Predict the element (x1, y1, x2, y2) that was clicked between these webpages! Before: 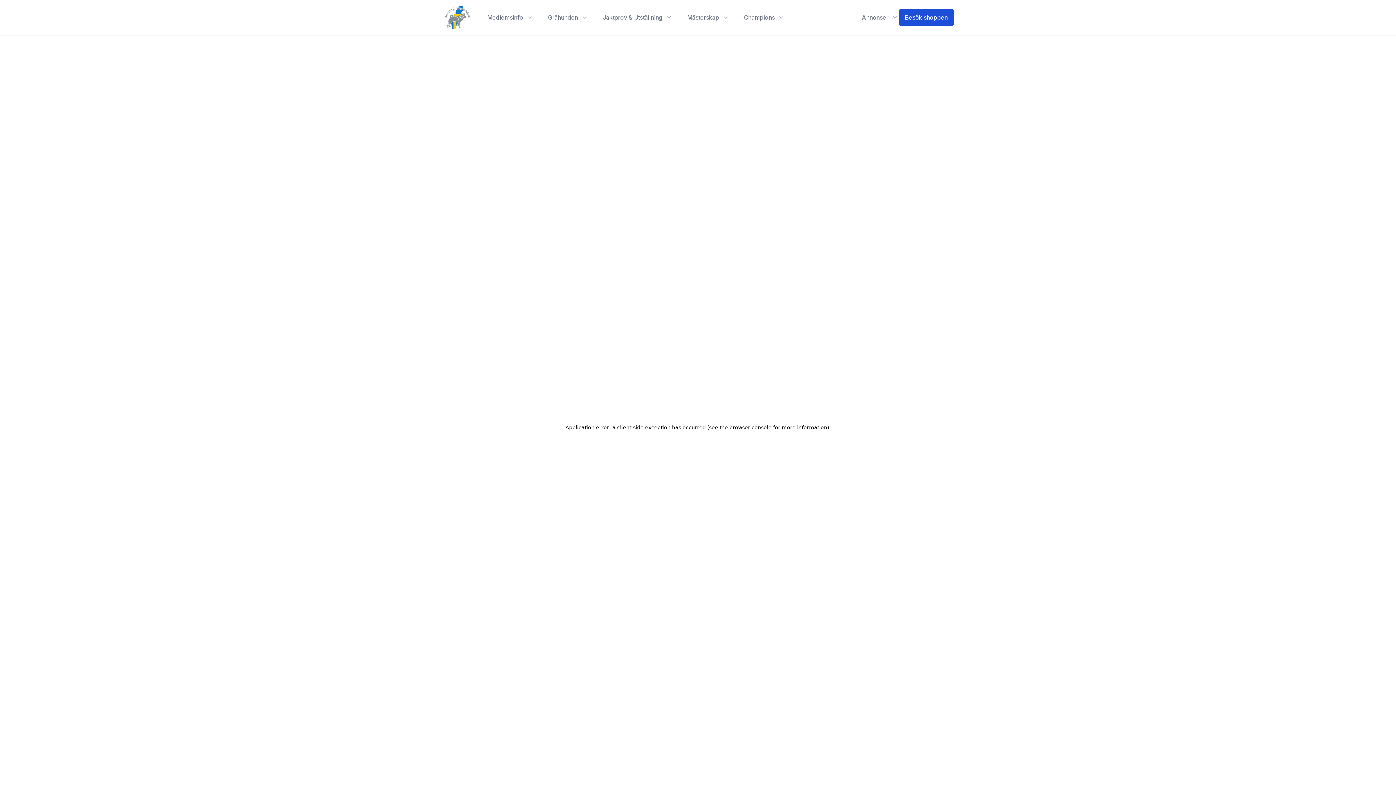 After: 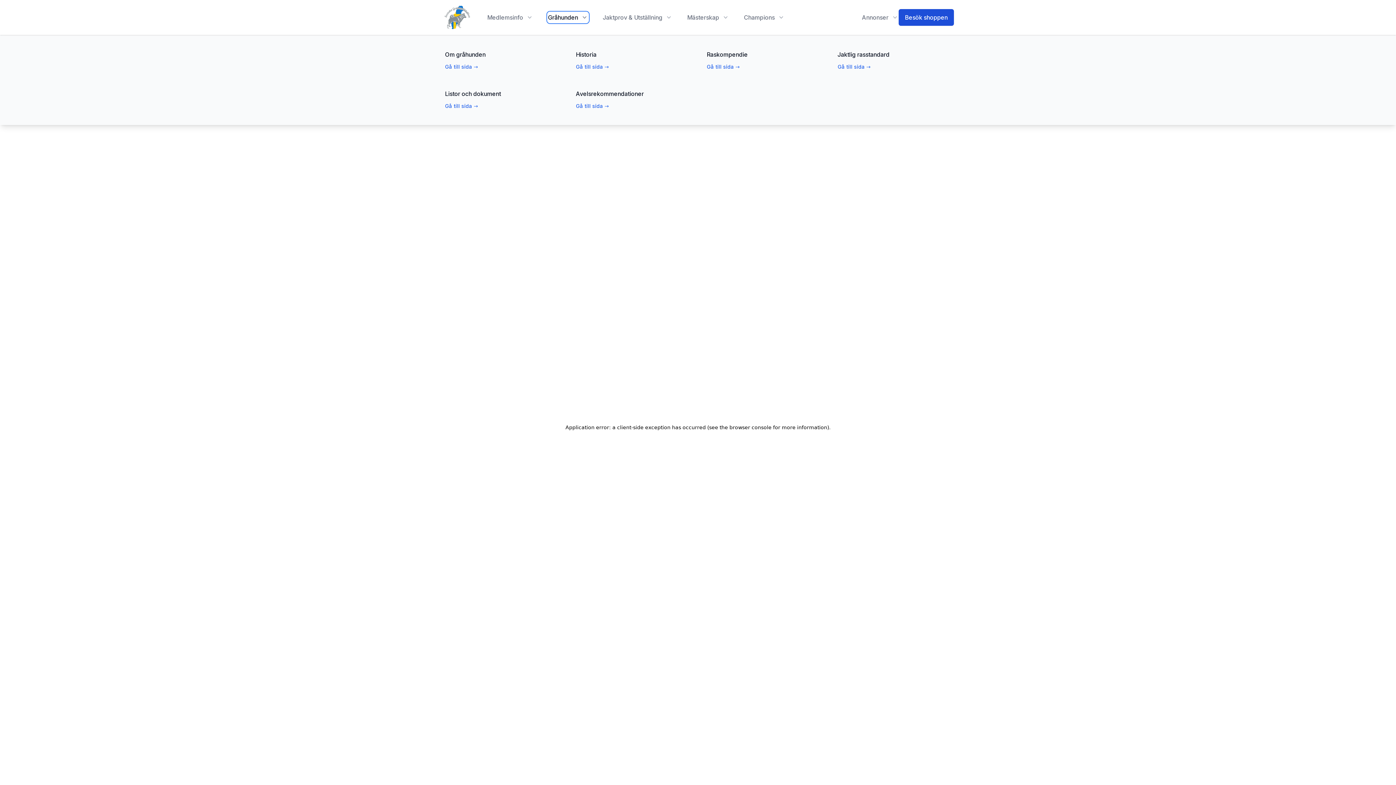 Action: label: Gråhunden bbox: (548, 12, 588, 22)